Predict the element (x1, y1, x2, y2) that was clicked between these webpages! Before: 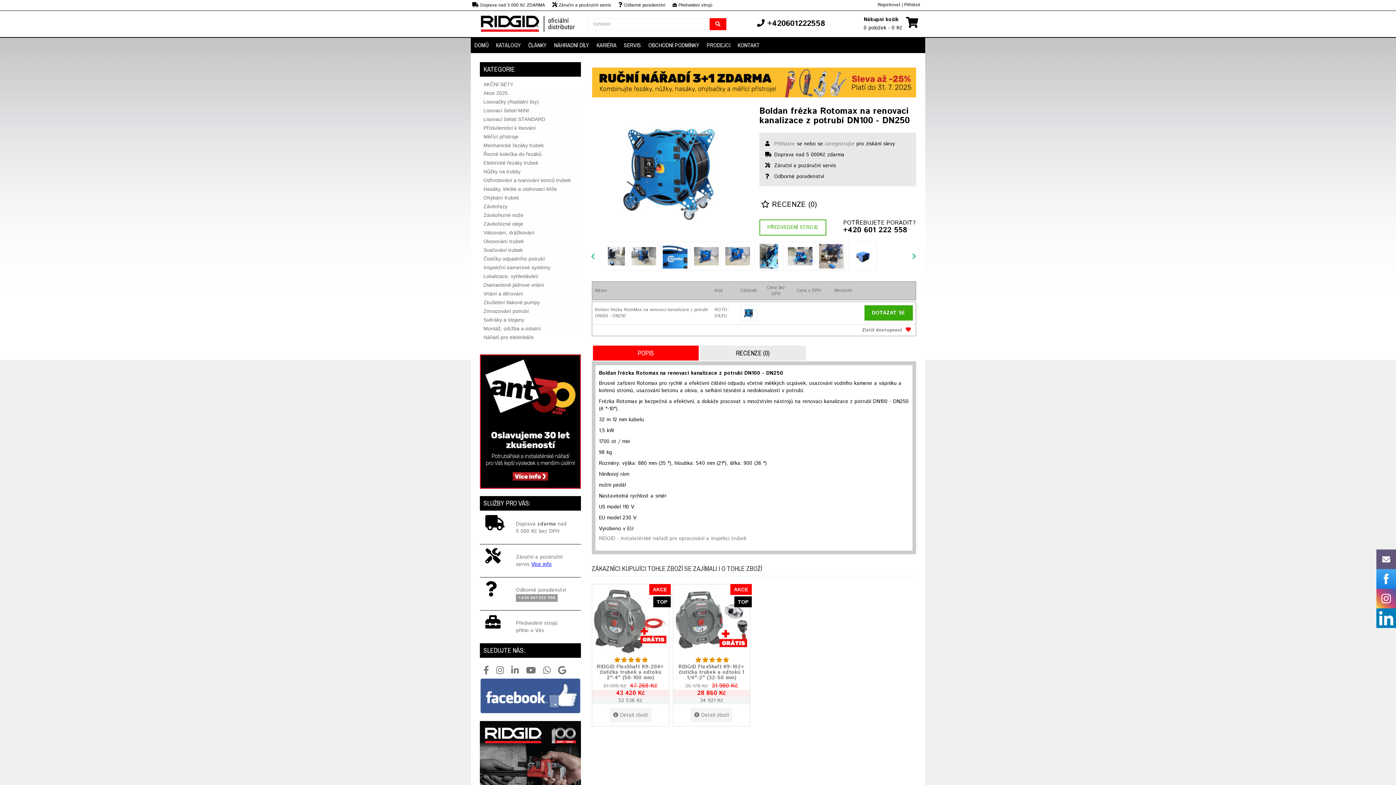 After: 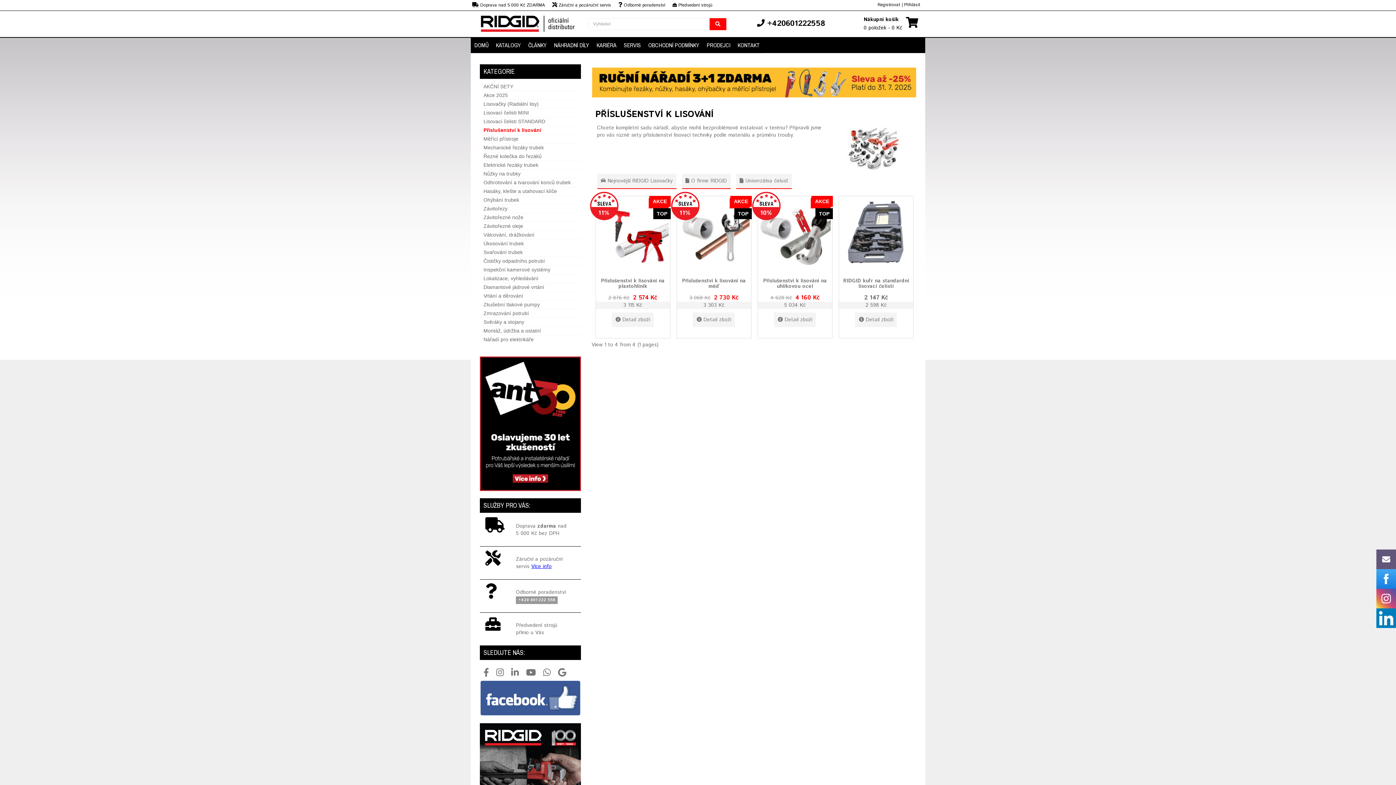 Action: bbox: (483, 122, 536, 133) label: Příslušenství k lisování